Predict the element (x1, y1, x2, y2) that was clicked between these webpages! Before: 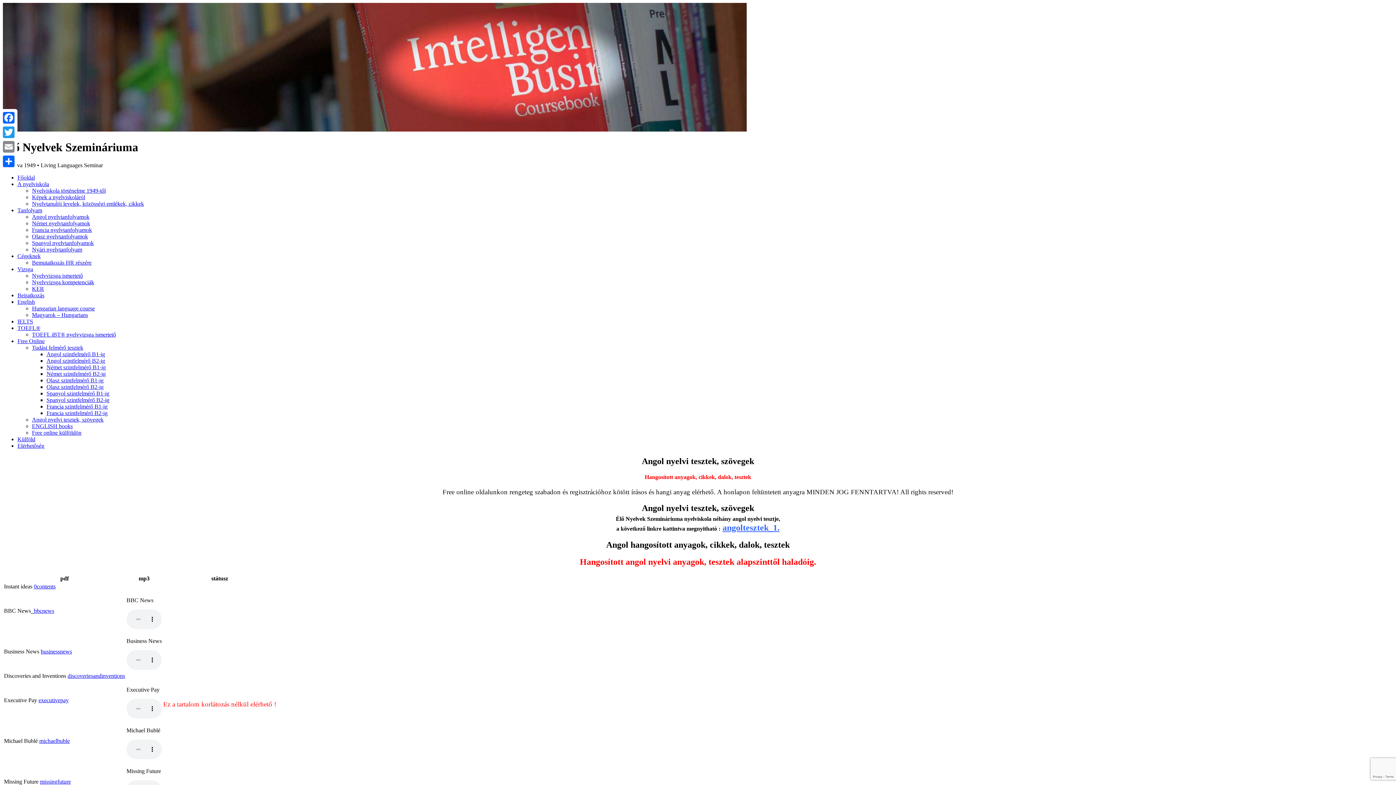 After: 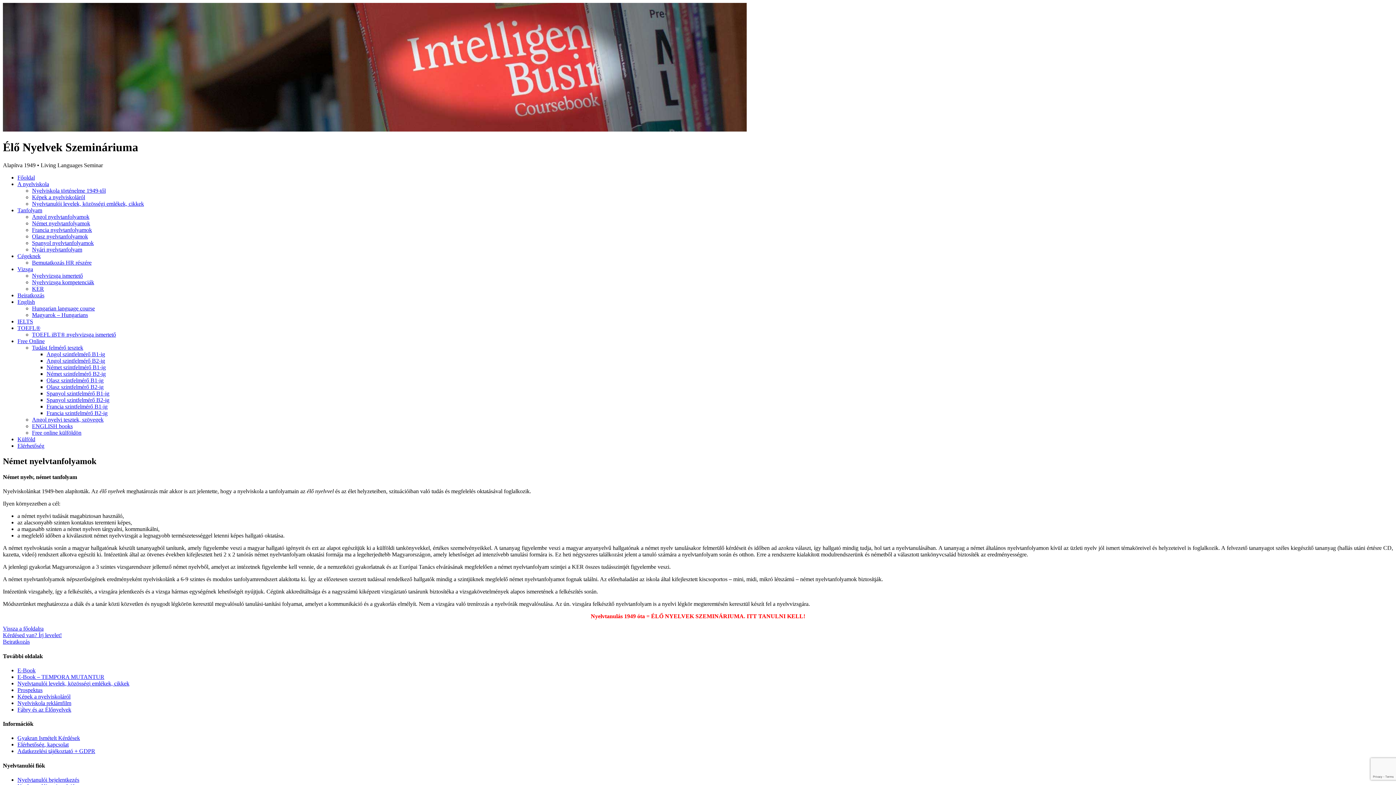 Action: bbox: (32, 220, 90, 226) label: Német nyelvtanfolyamok